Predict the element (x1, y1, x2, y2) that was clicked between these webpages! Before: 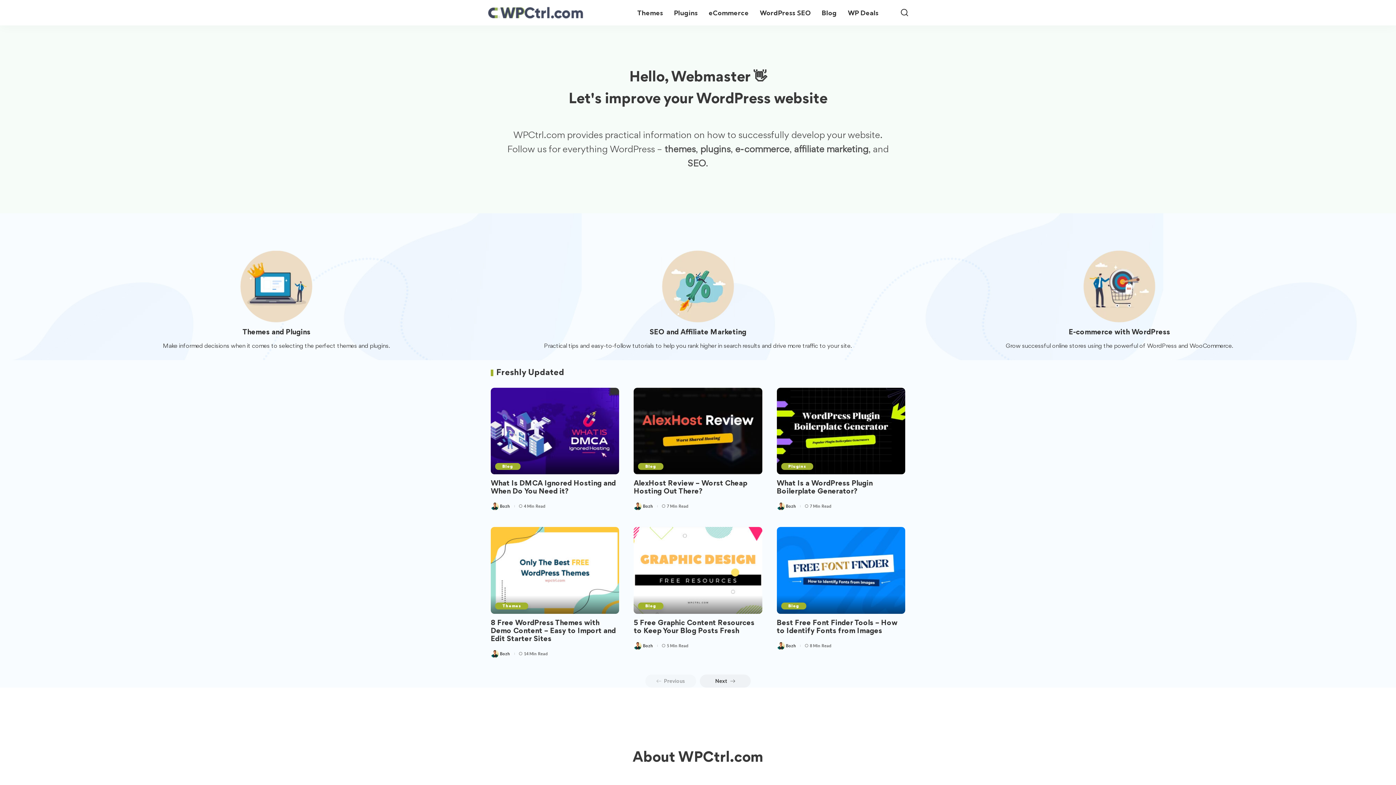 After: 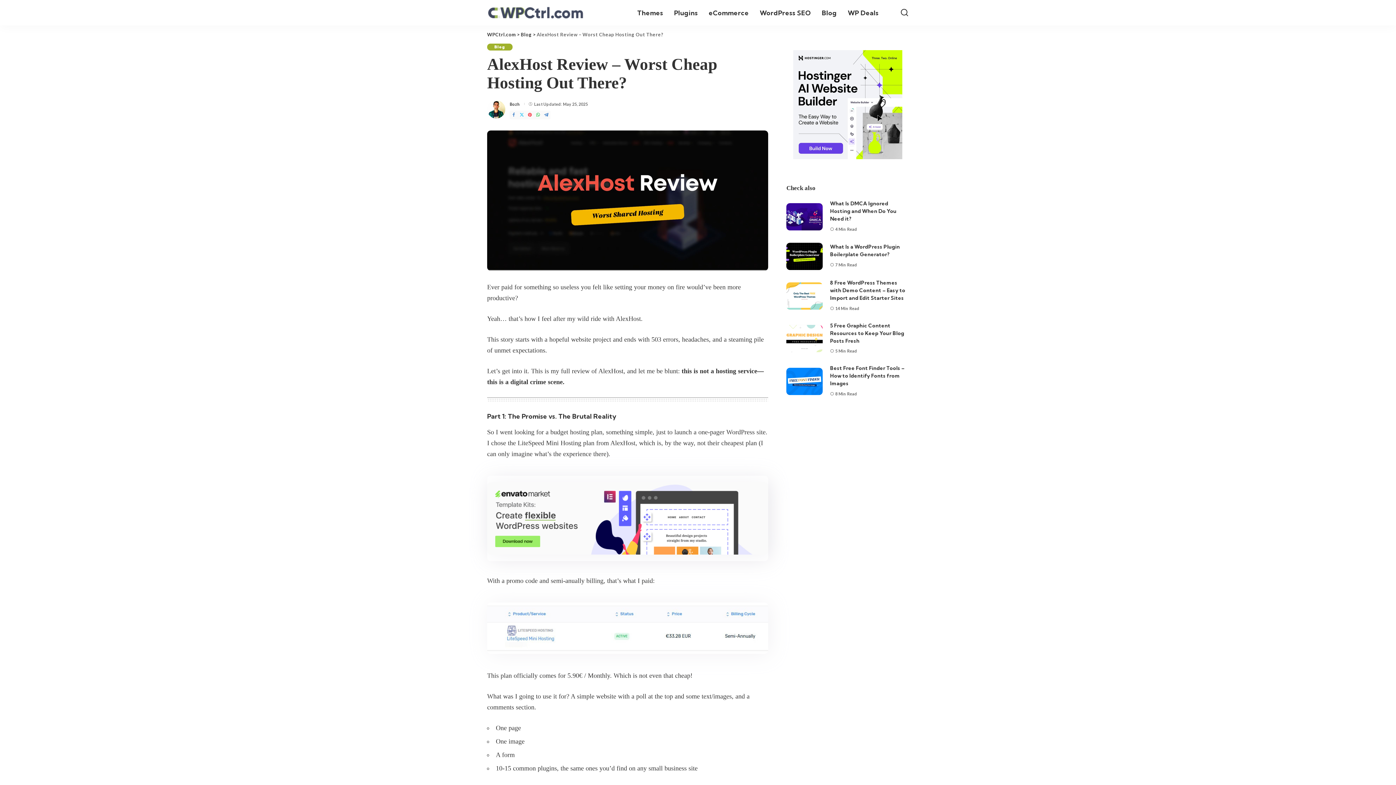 Action: bbox: (633, 387, 762, 474) label: AlexHost Review – Worst Cheap Hosting Out There?